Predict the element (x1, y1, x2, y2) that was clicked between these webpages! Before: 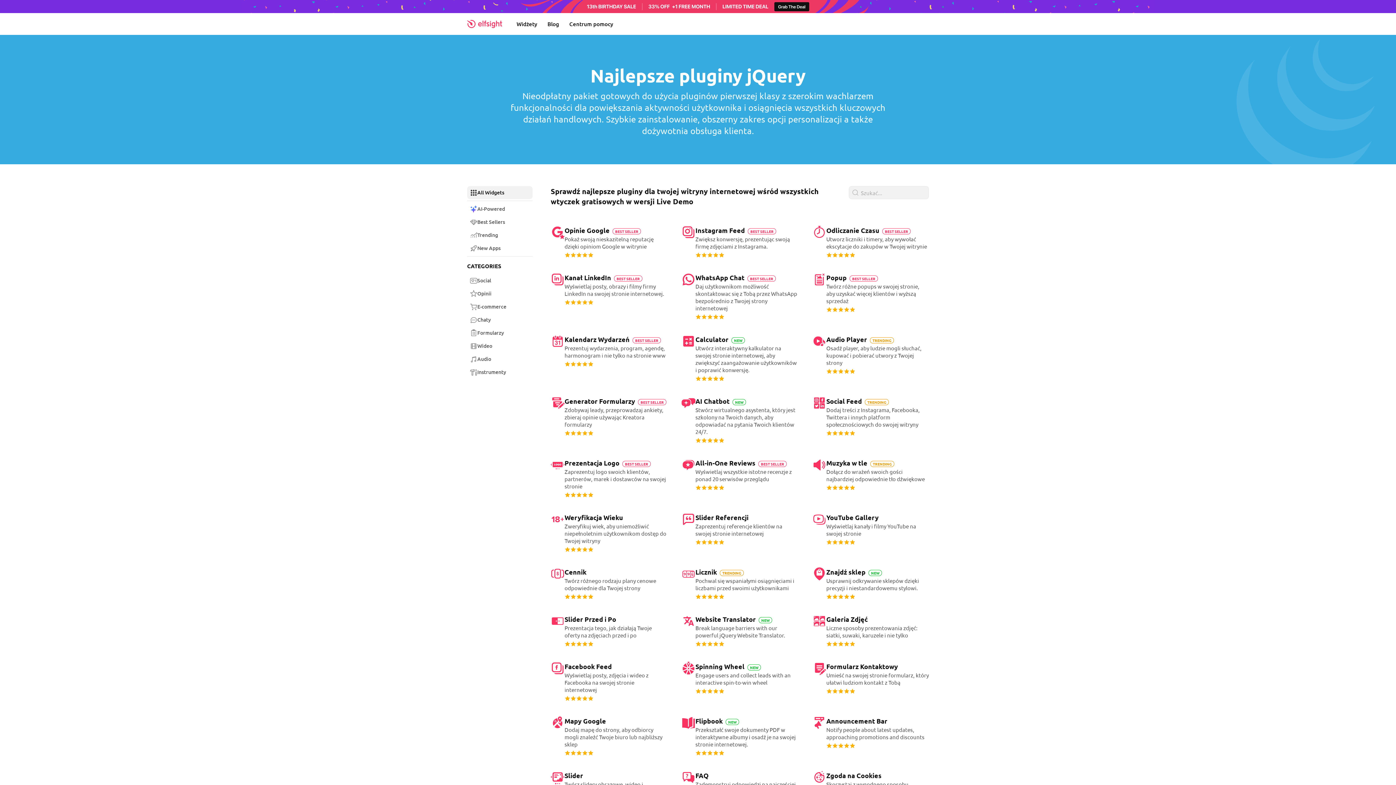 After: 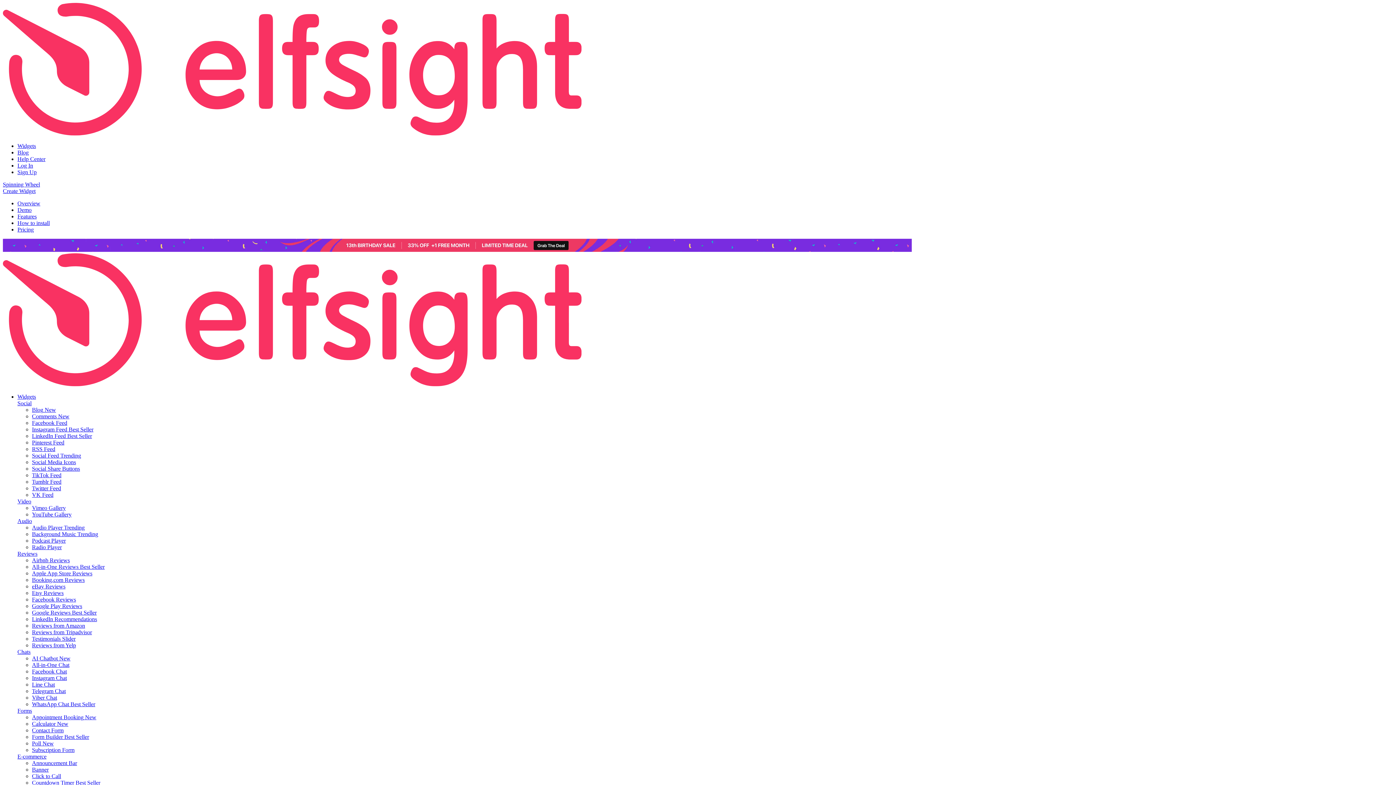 Action: label: Spinning Wheel NEW
Engage users and collect leads with an interactive spin-to-win wheel bbox: (681, 661, 798, 694)